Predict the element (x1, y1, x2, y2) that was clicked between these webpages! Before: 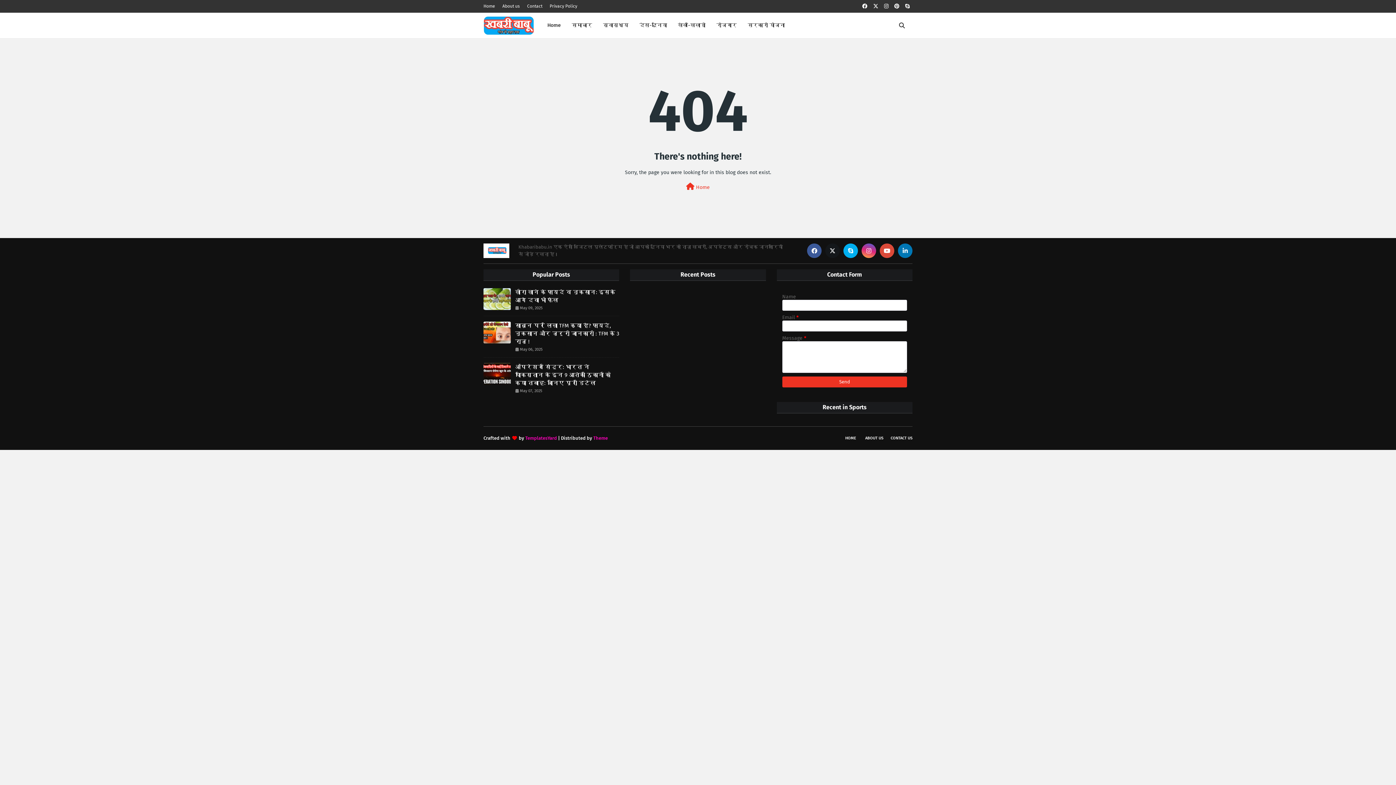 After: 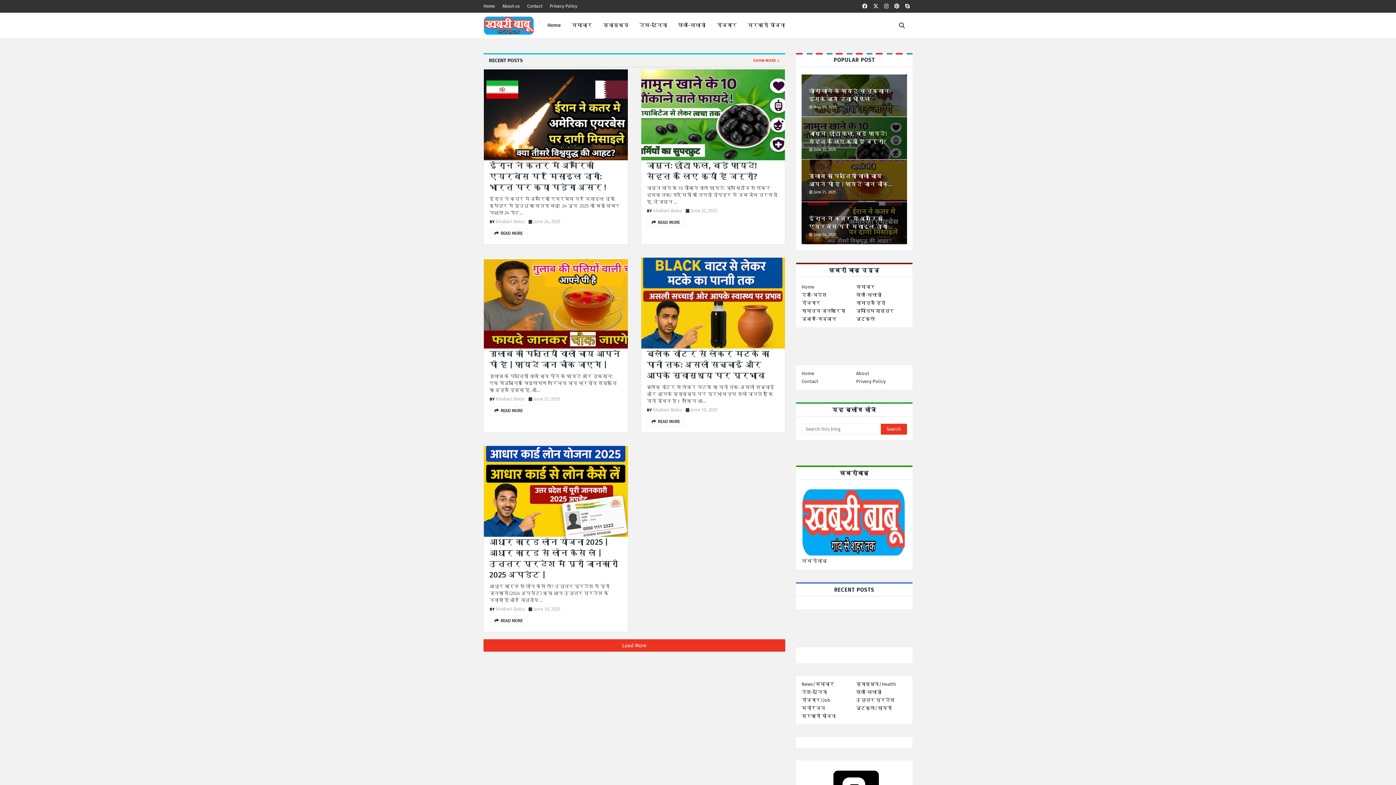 Action: bbox: (483, 179, 912, 190) label:  Home